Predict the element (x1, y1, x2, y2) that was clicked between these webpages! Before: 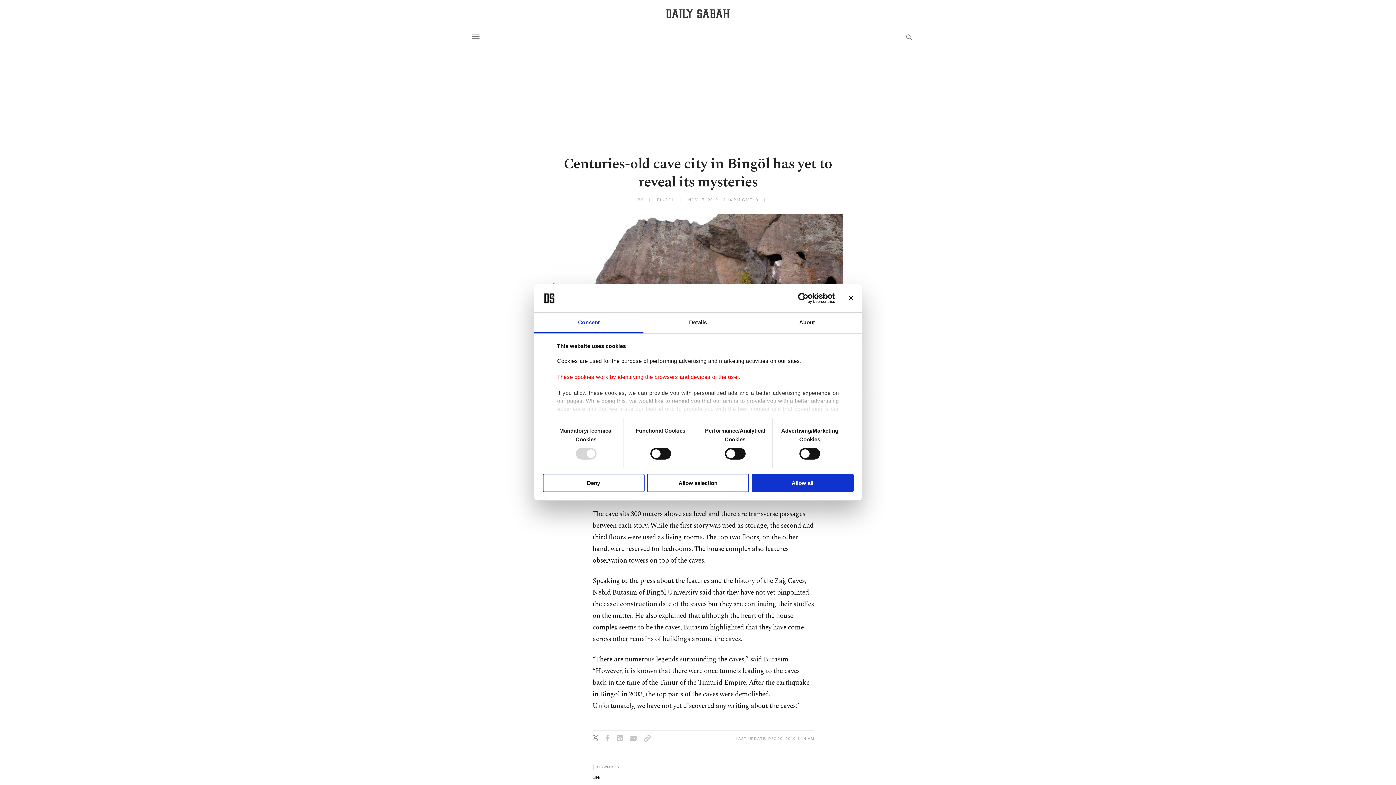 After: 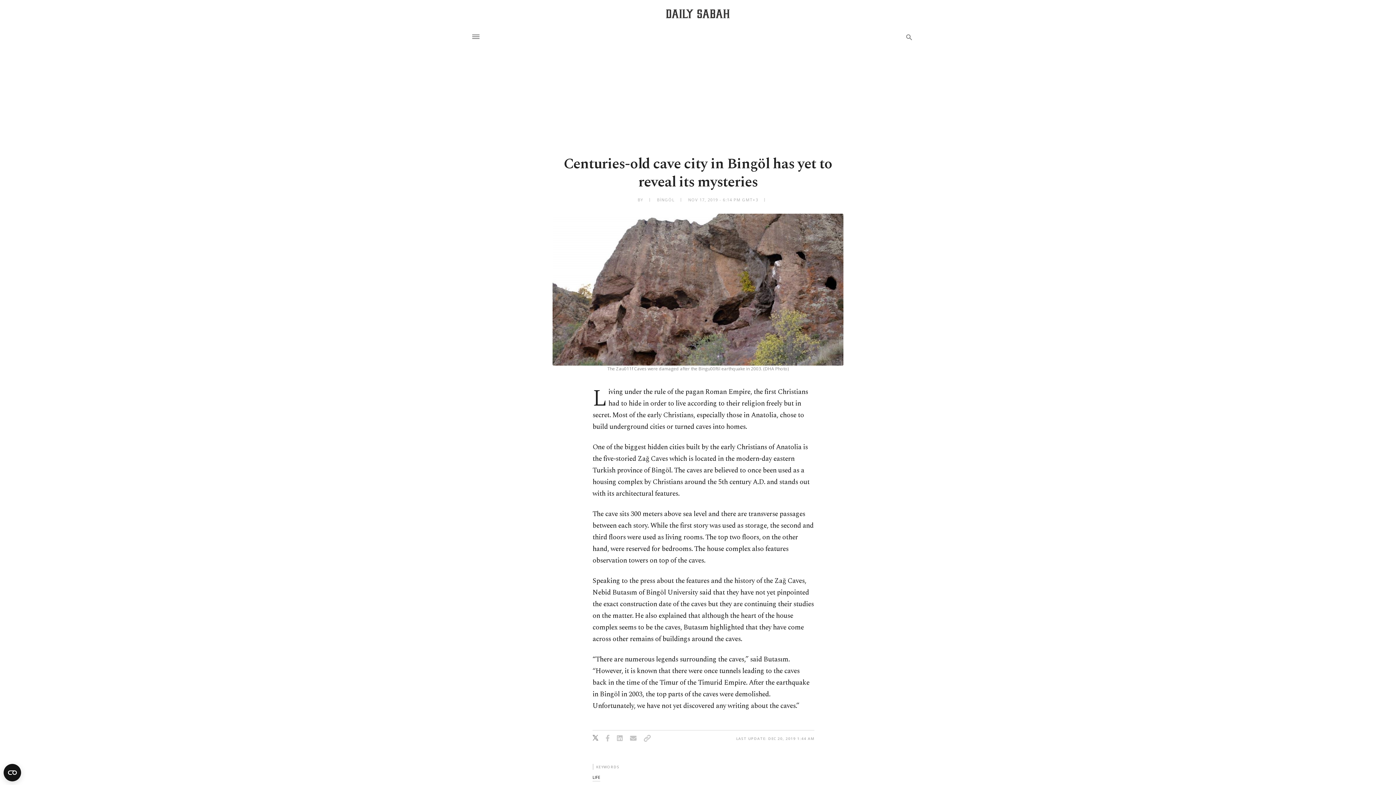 Action: bbox: (848, 295, 853, 301) label: Close banner